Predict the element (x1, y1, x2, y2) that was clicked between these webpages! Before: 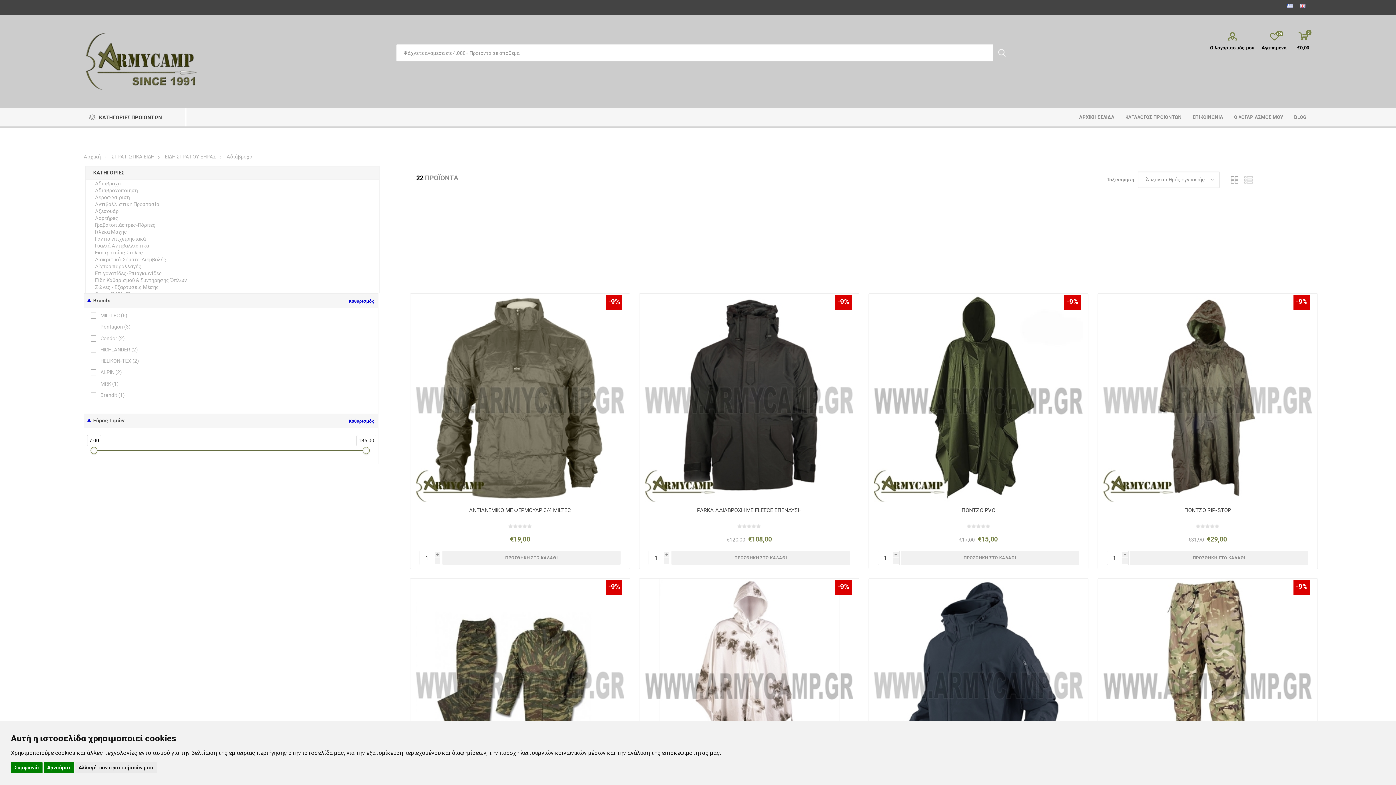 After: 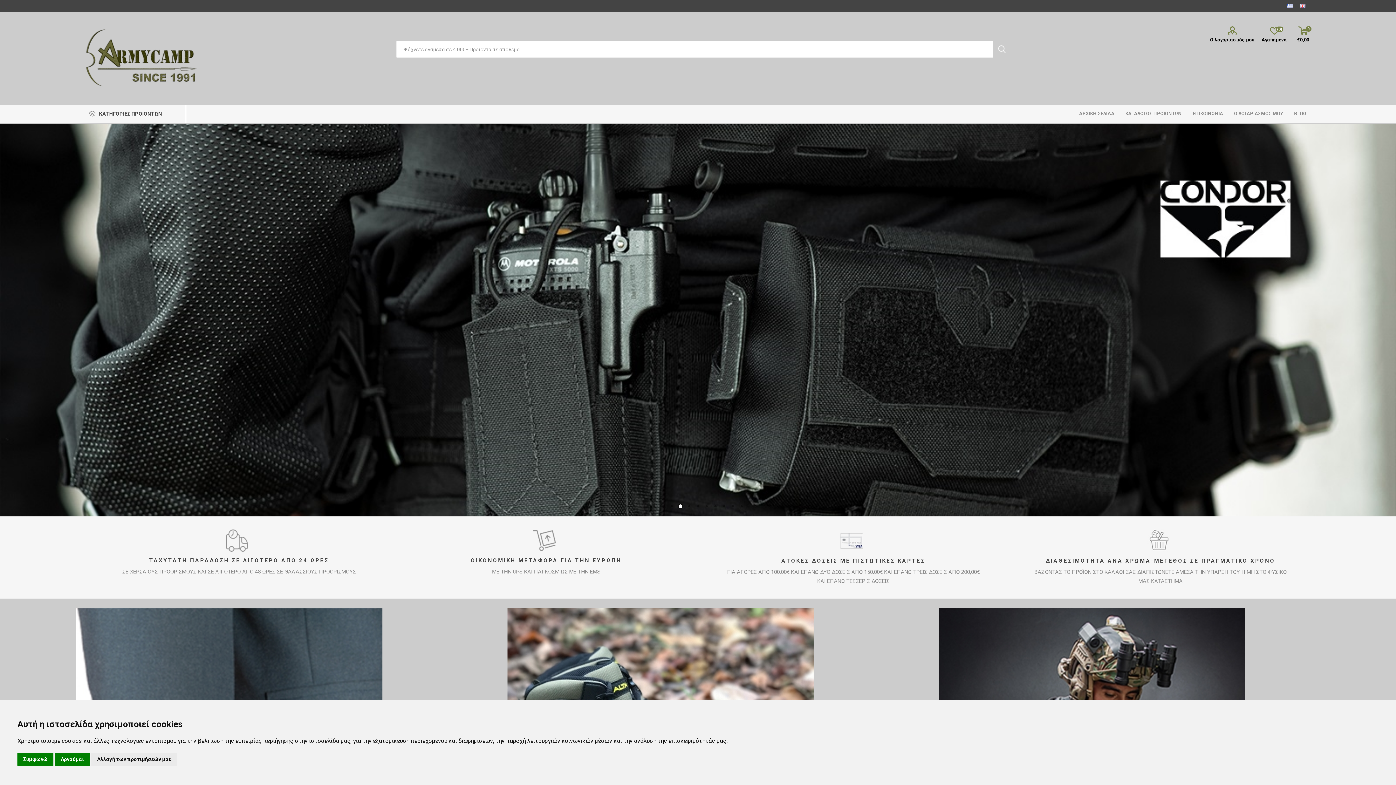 Action: bbox: (83, 153, 100, 159) label: Αρχική